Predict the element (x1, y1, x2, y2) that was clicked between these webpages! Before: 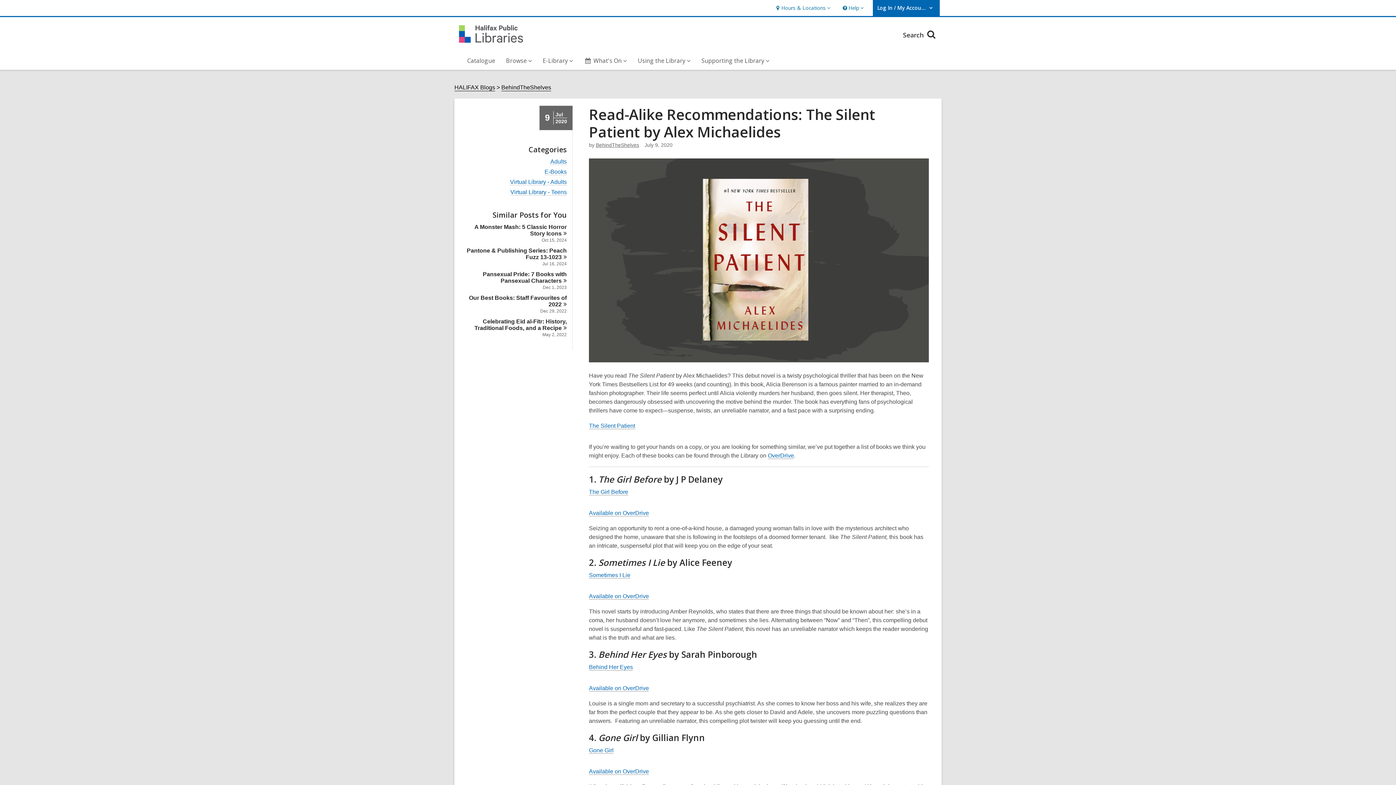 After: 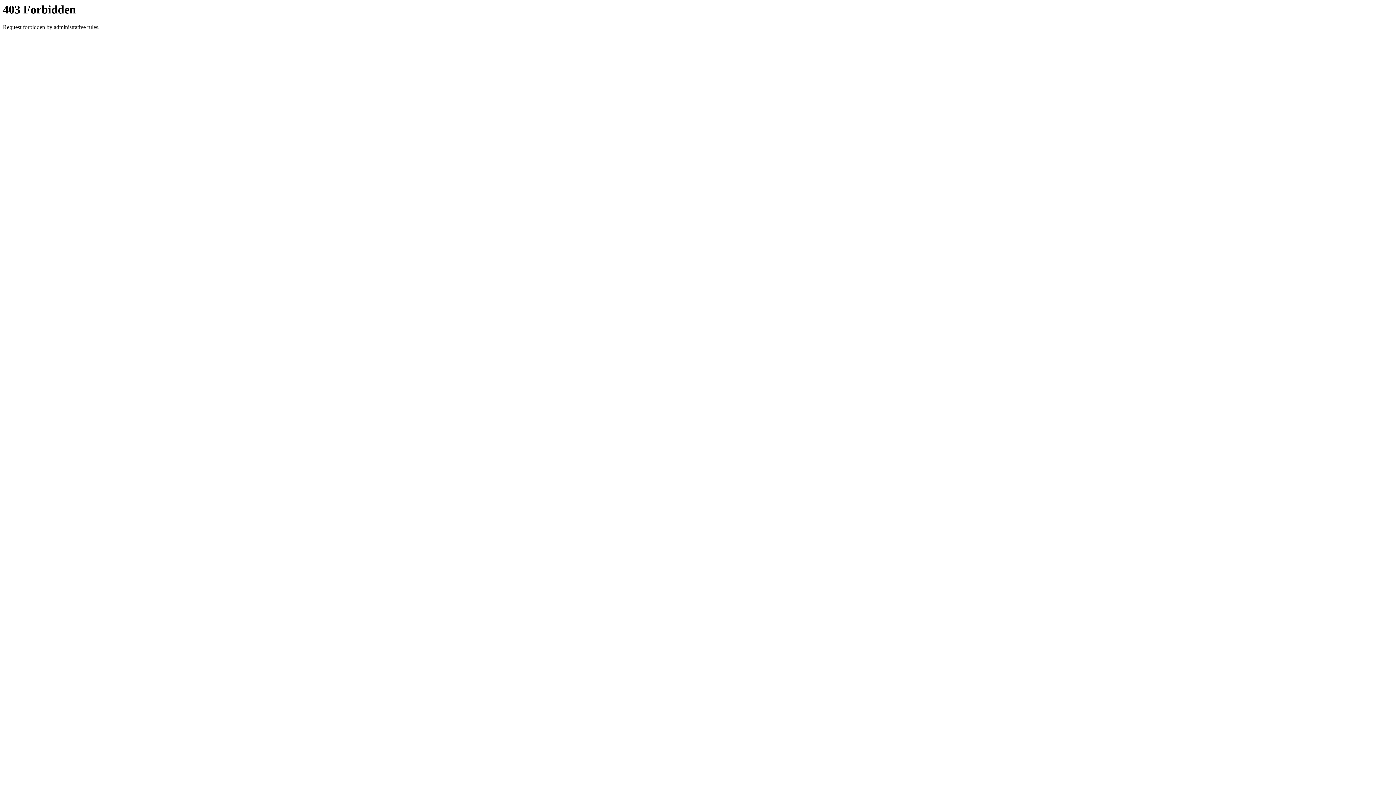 Action: label: Behind Her Eyes bbox: (589, 664, 633, 670)